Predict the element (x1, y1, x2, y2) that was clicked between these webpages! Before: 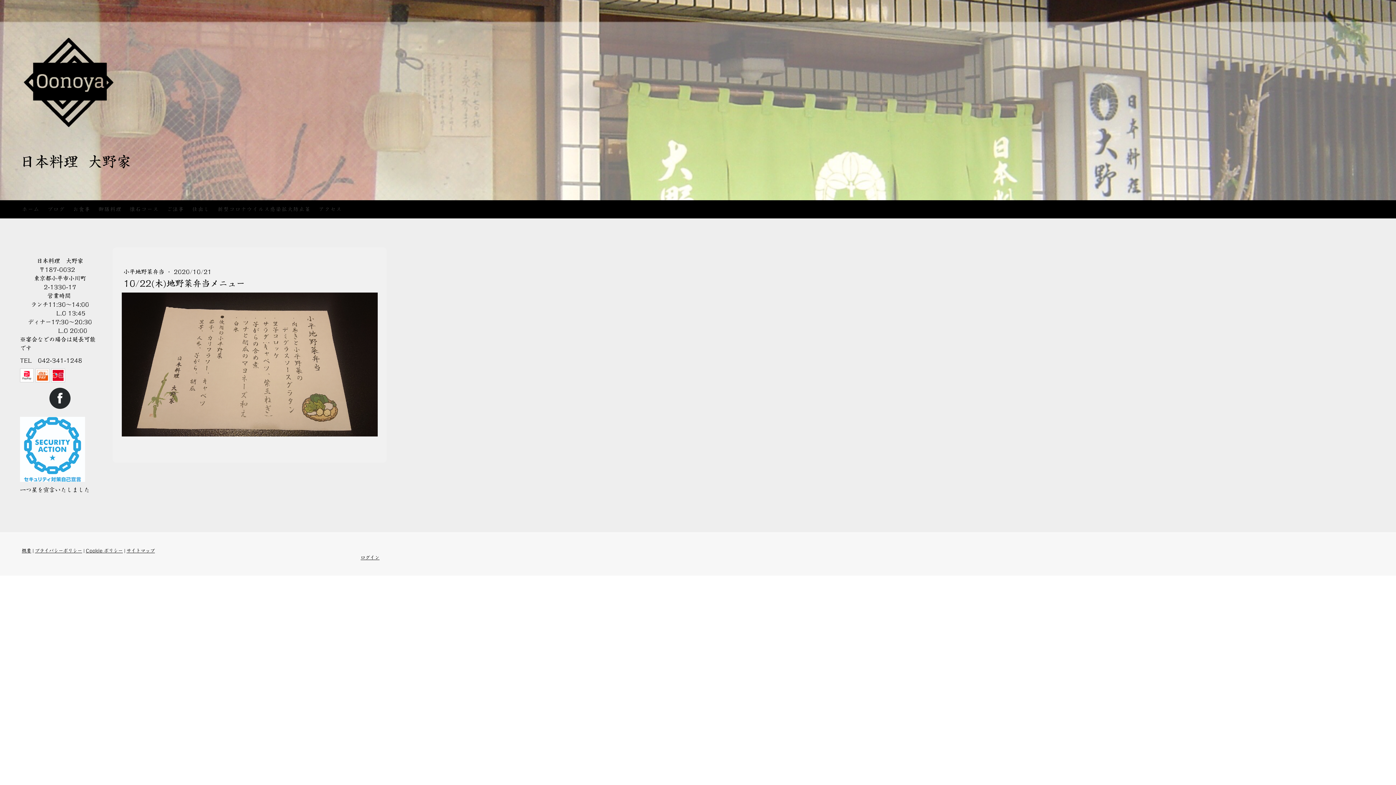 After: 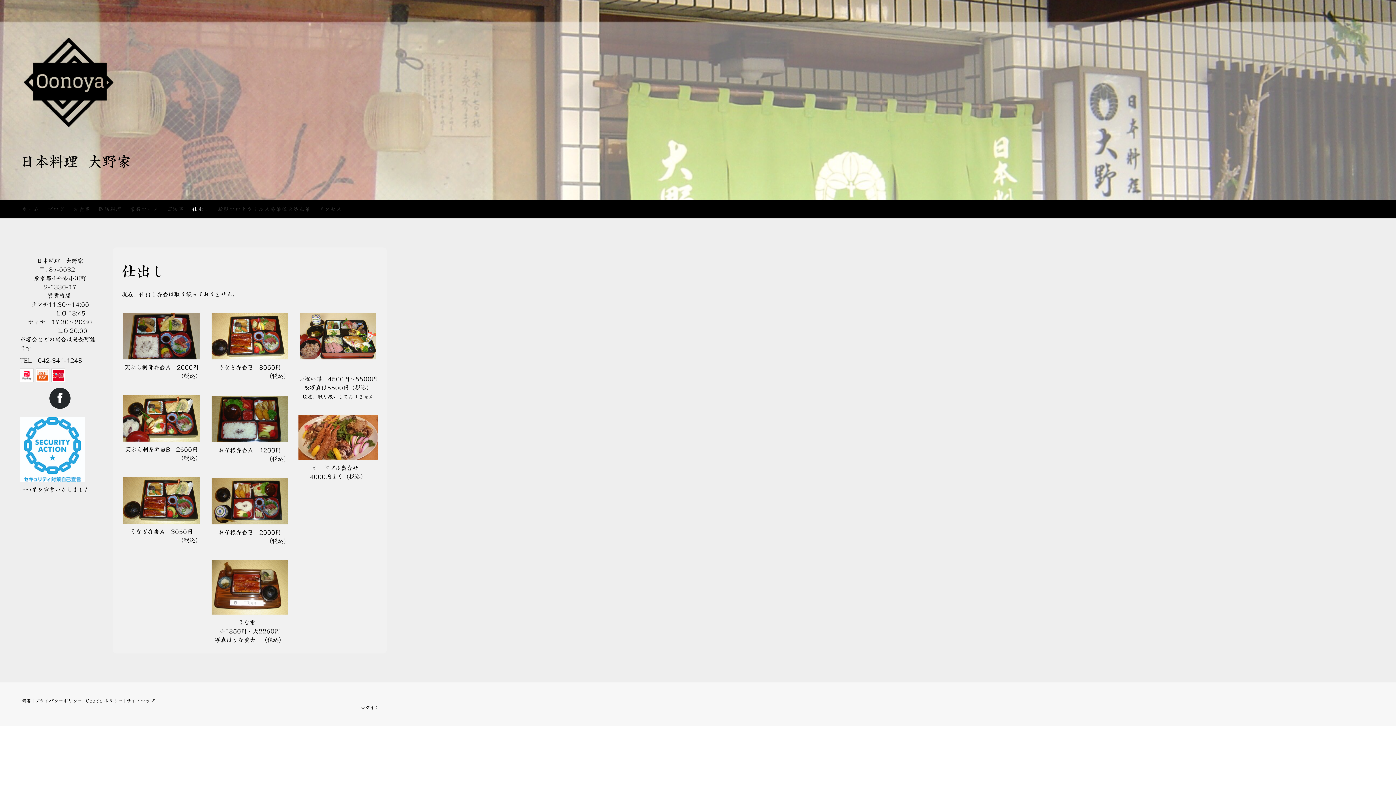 Action: label: 仕出し bbox: (188, 200, 213, 218)